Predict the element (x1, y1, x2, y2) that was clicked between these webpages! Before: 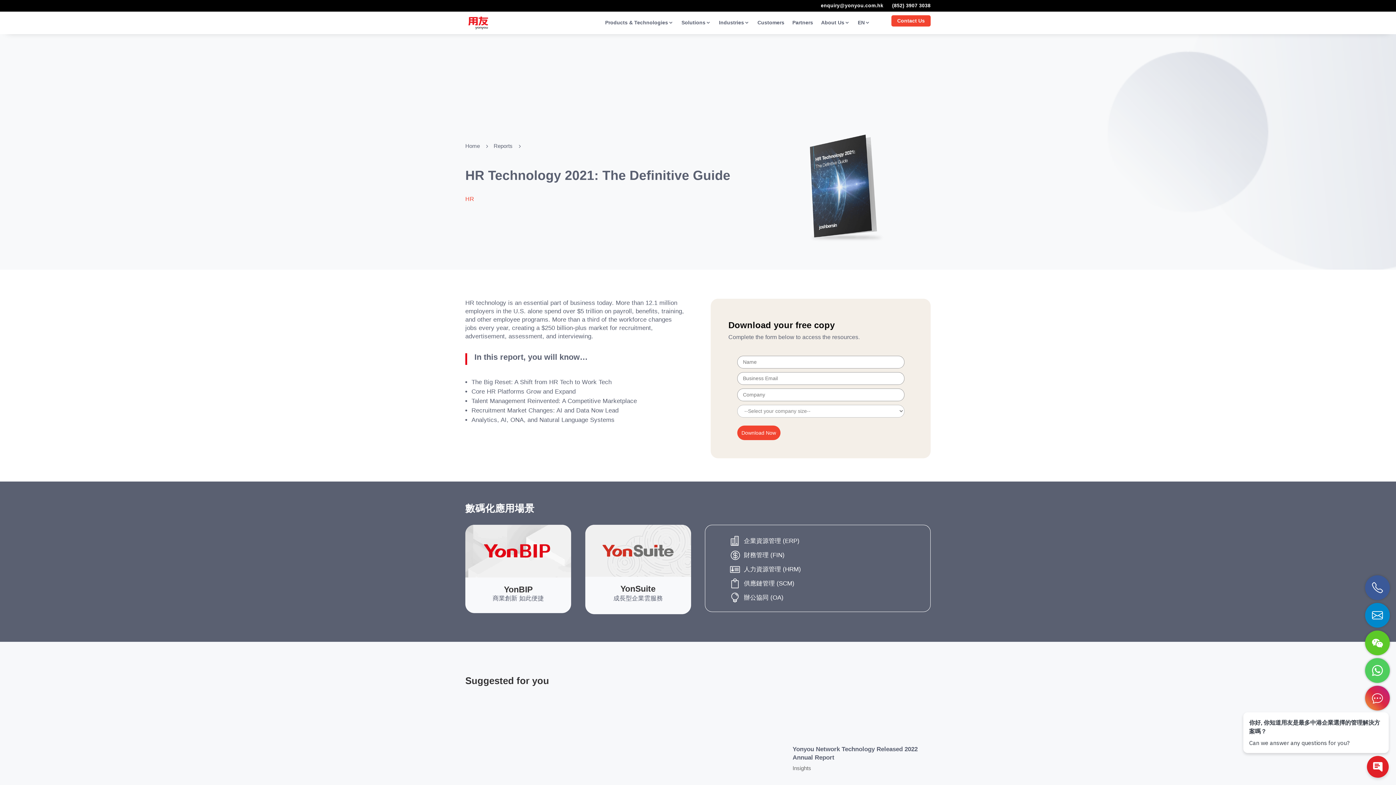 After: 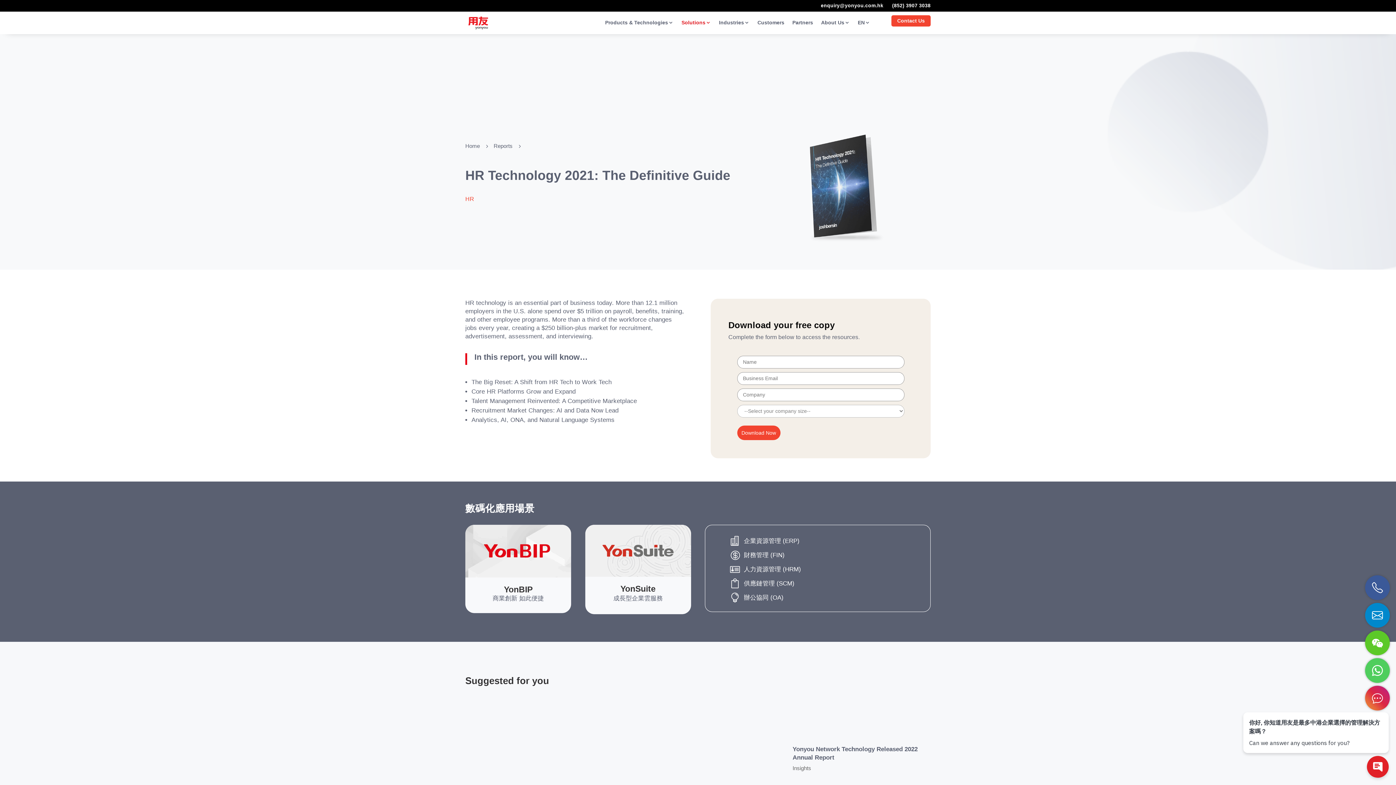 Action: label: Solutions bbox: (681, 20, 711, 28)